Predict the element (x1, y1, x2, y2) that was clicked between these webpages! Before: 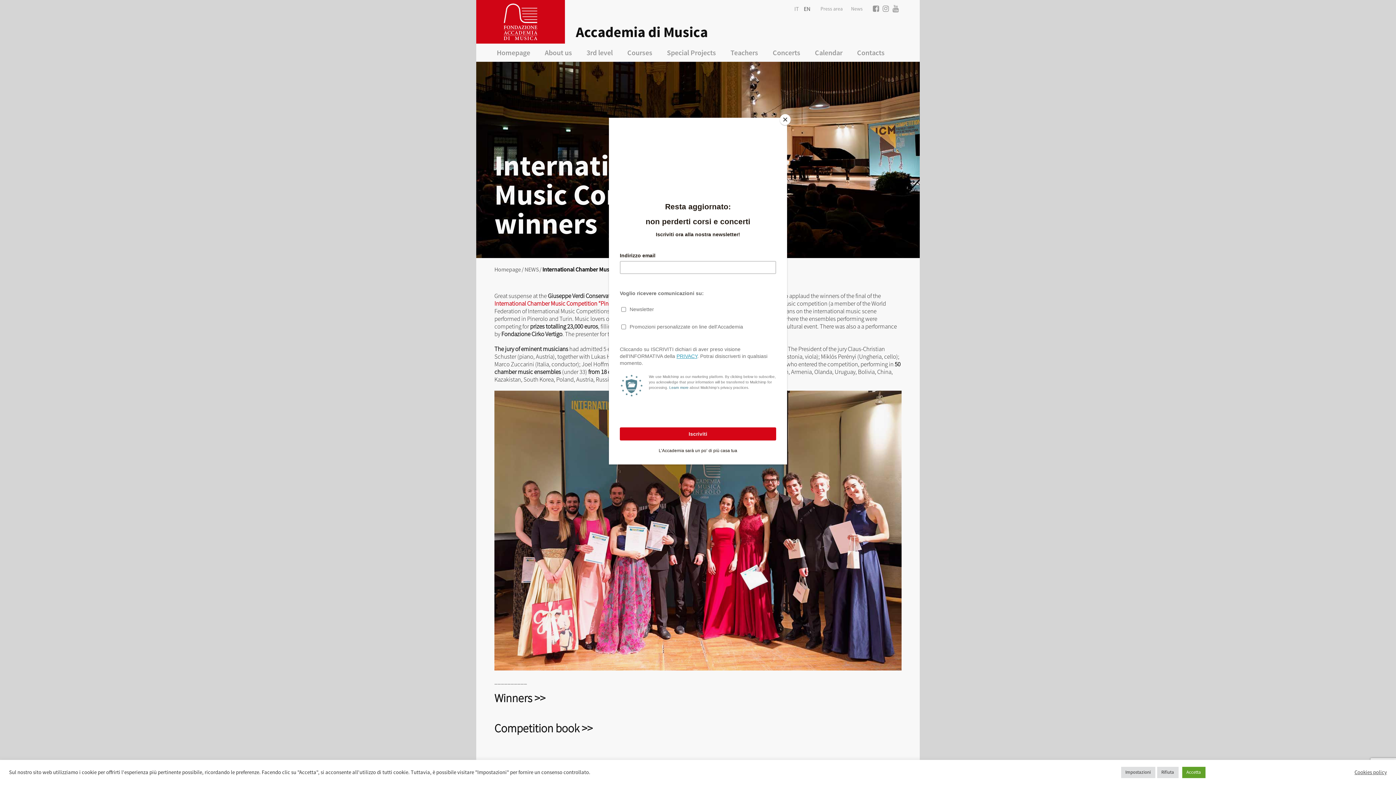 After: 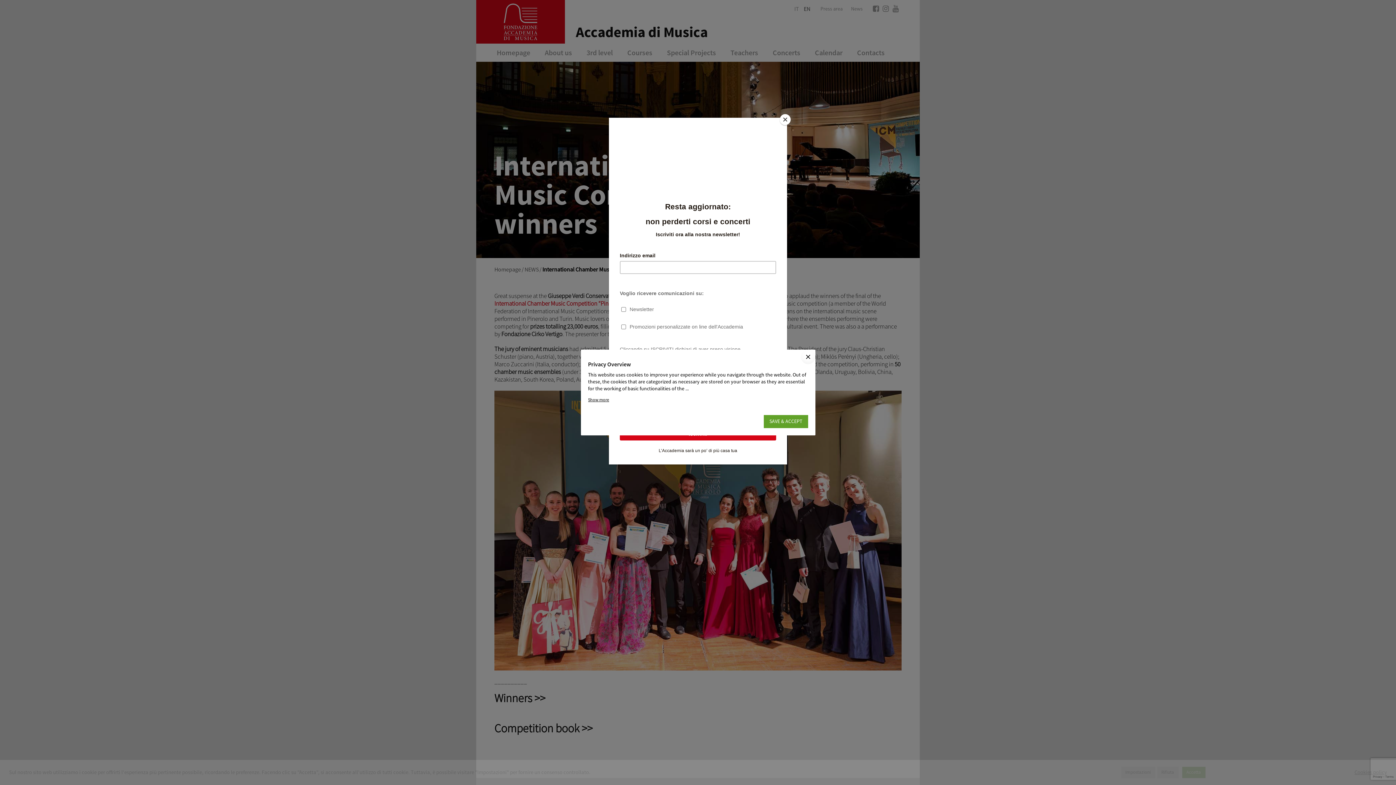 Action: bbox: (1121, 767, 1155, 778) label: Impostazioni